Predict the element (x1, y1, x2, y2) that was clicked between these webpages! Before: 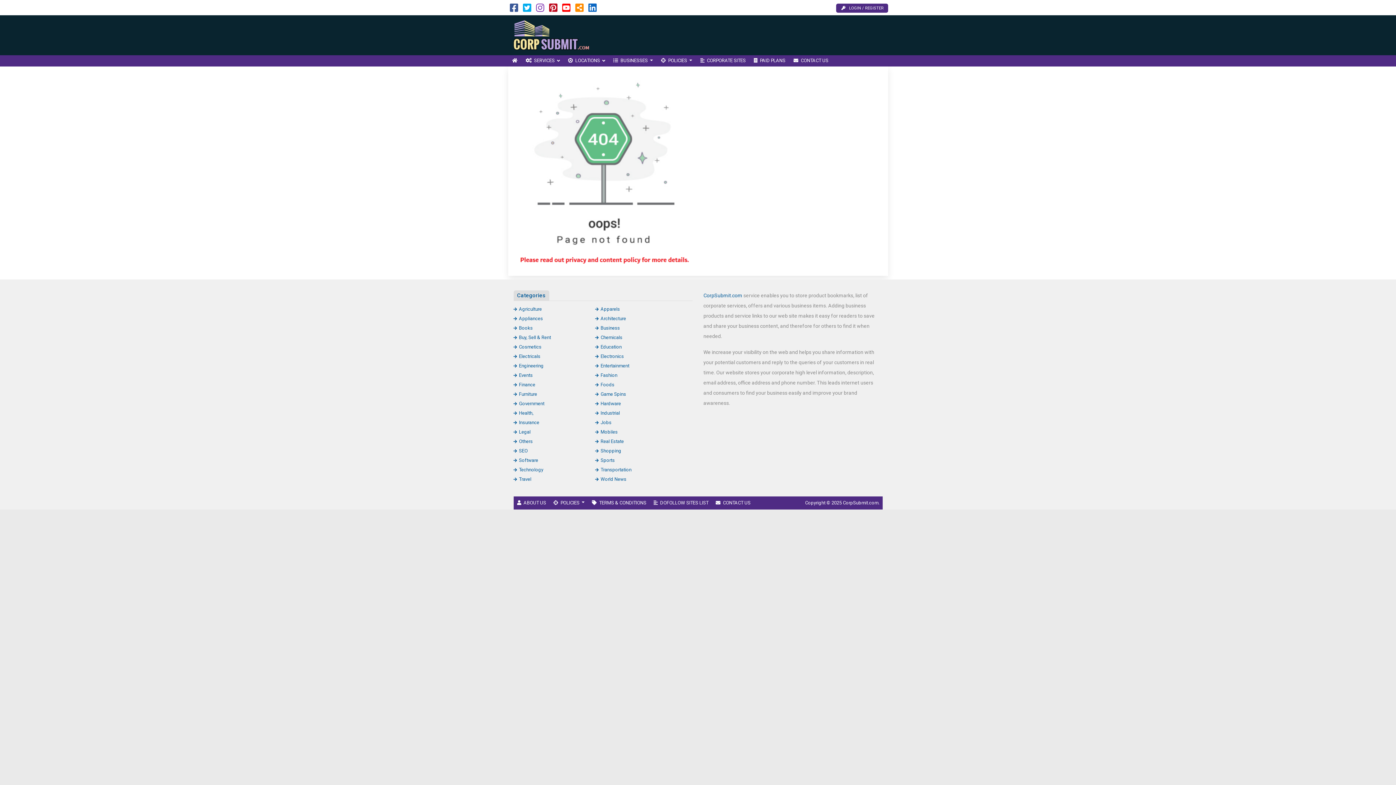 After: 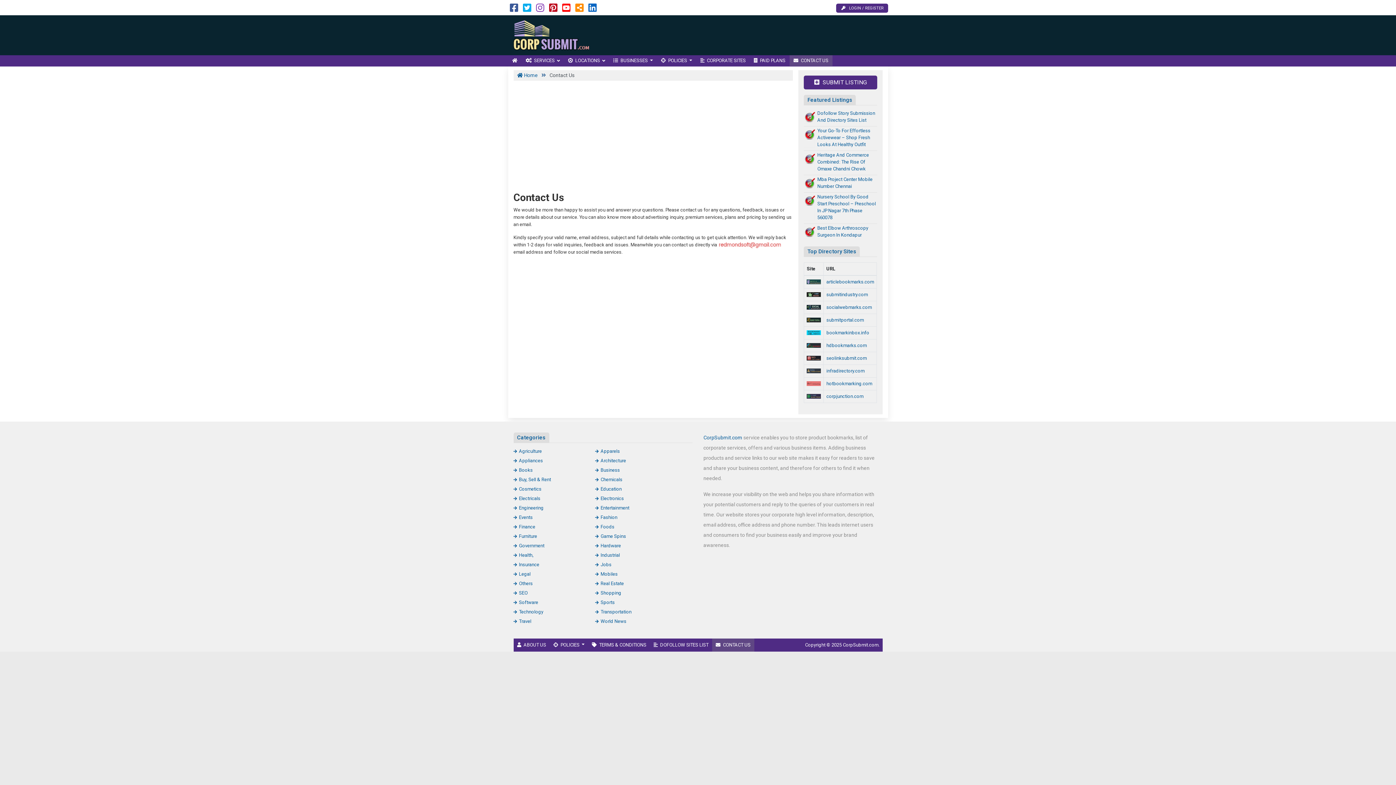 Action: label: CONTACT US bbox: (712, 496, 754, 509)